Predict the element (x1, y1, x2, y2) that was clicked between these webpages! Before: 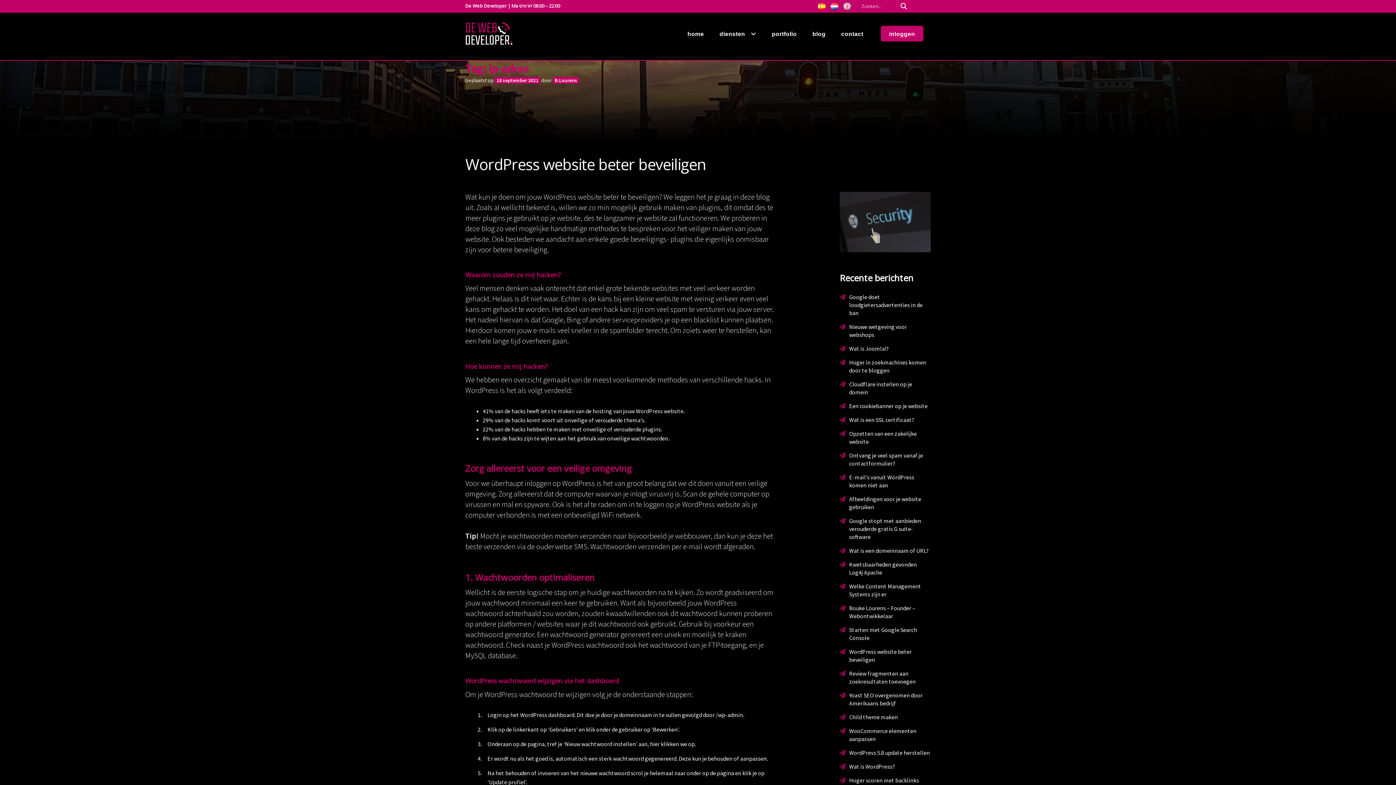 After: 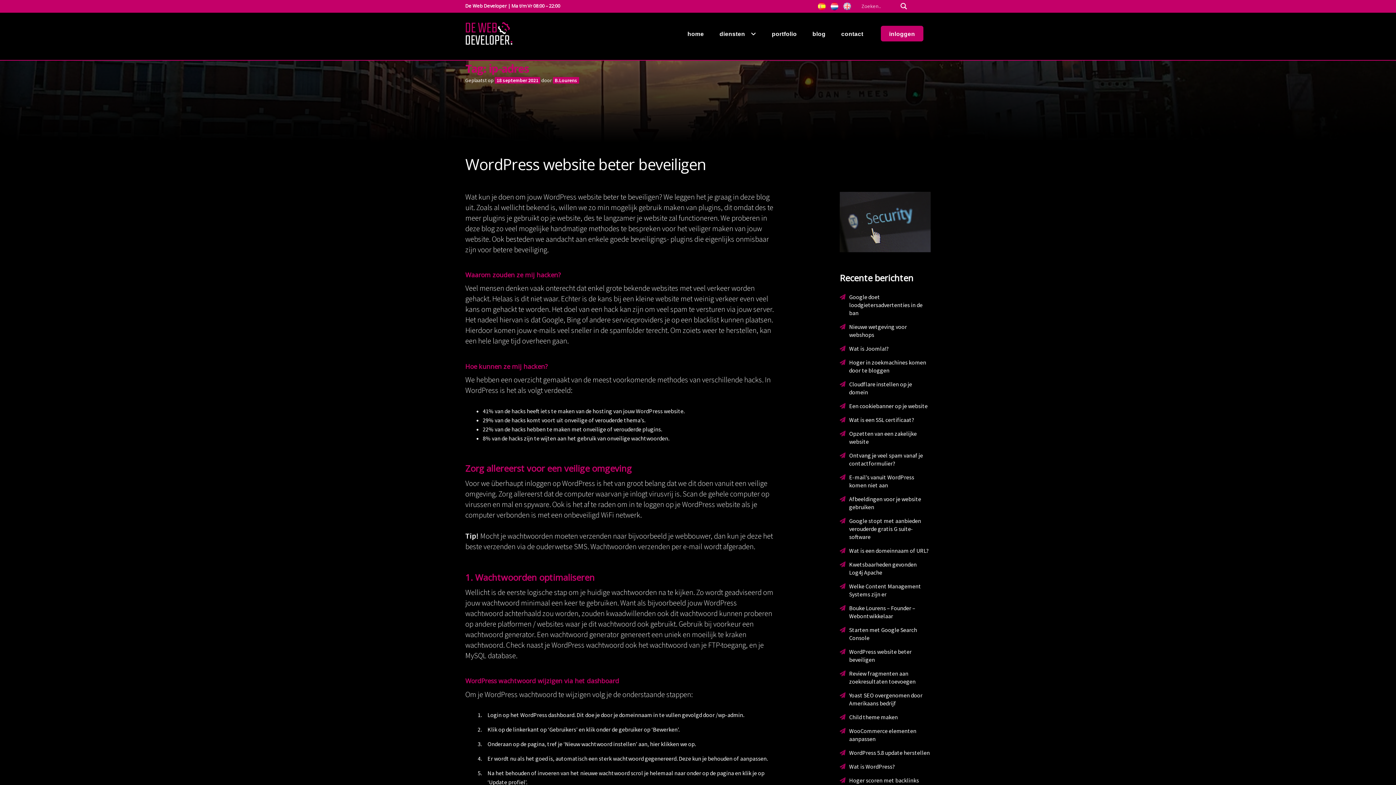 Action: bbox: (825, 0, 834, 10)